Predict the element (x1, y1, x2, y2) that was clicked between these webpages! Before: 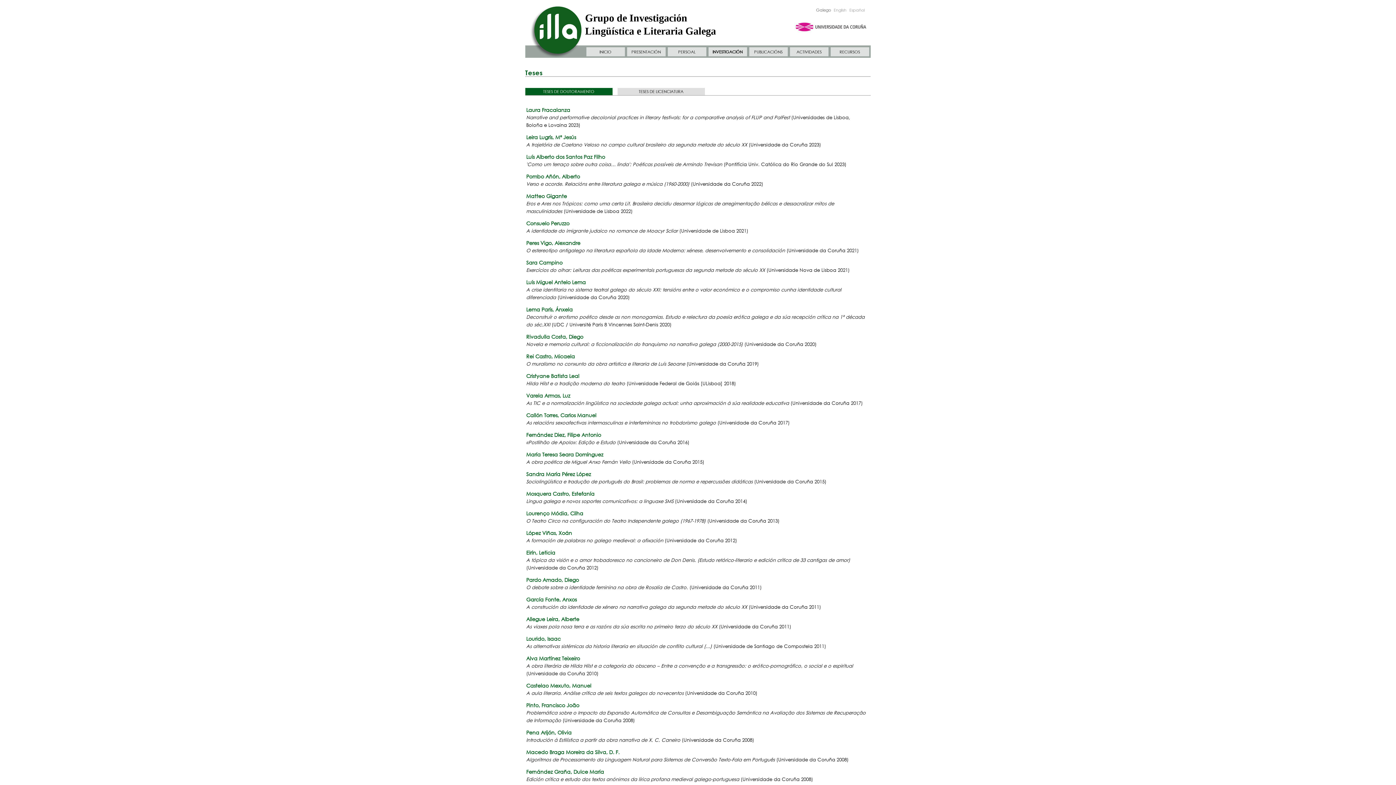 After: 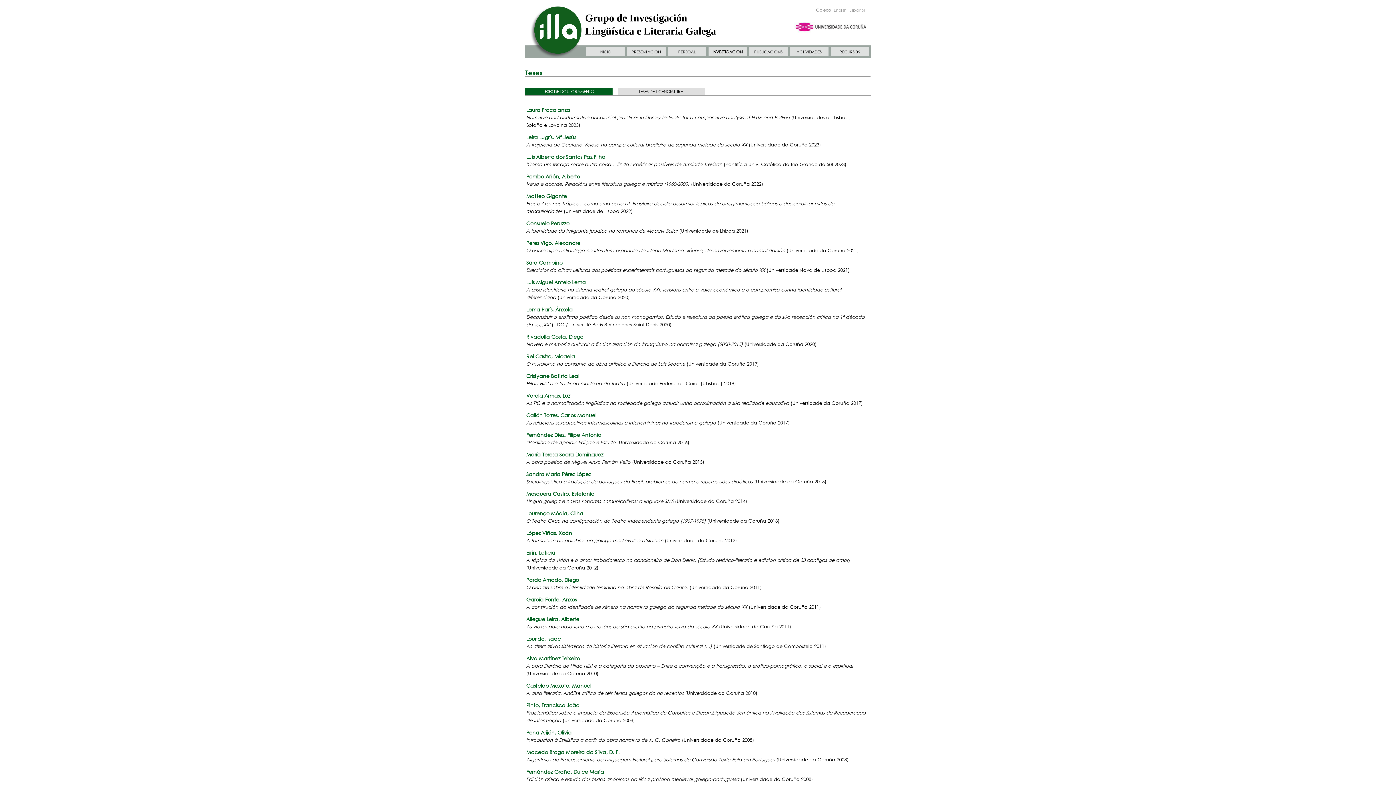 Action: bbox: (816, 7, 831, 13) label: Galego